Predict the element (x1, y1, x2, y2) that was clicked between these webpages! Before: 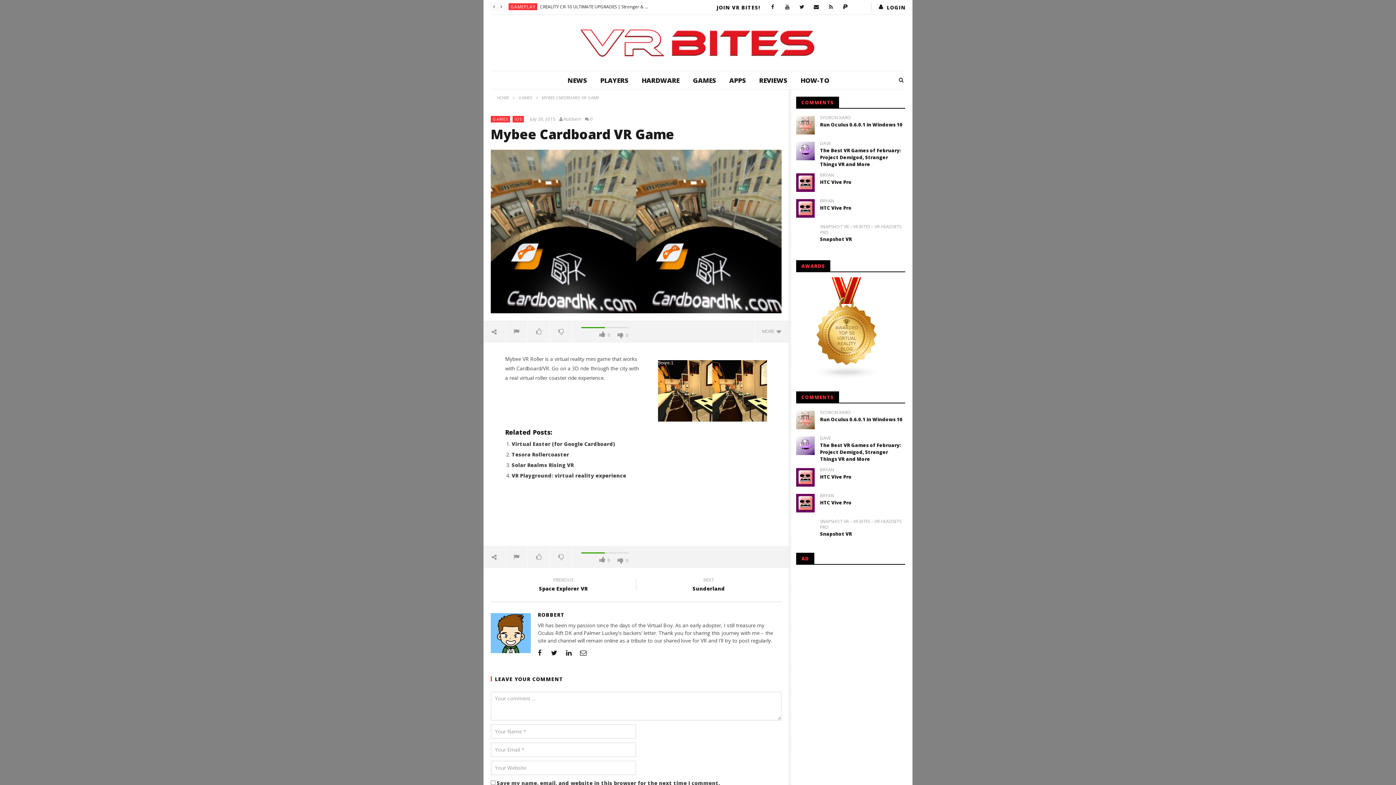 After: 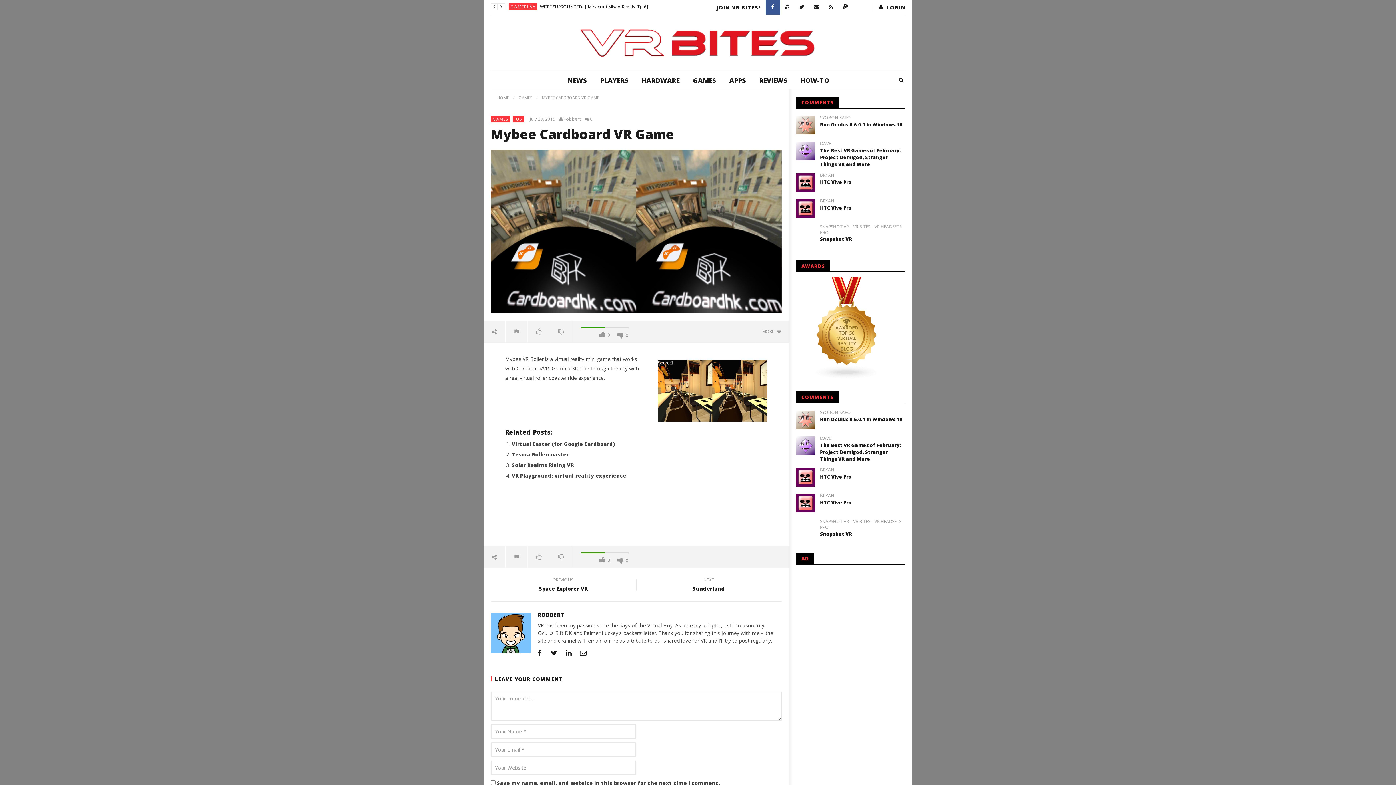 Action: bbox: (765, 0, 780, 14)